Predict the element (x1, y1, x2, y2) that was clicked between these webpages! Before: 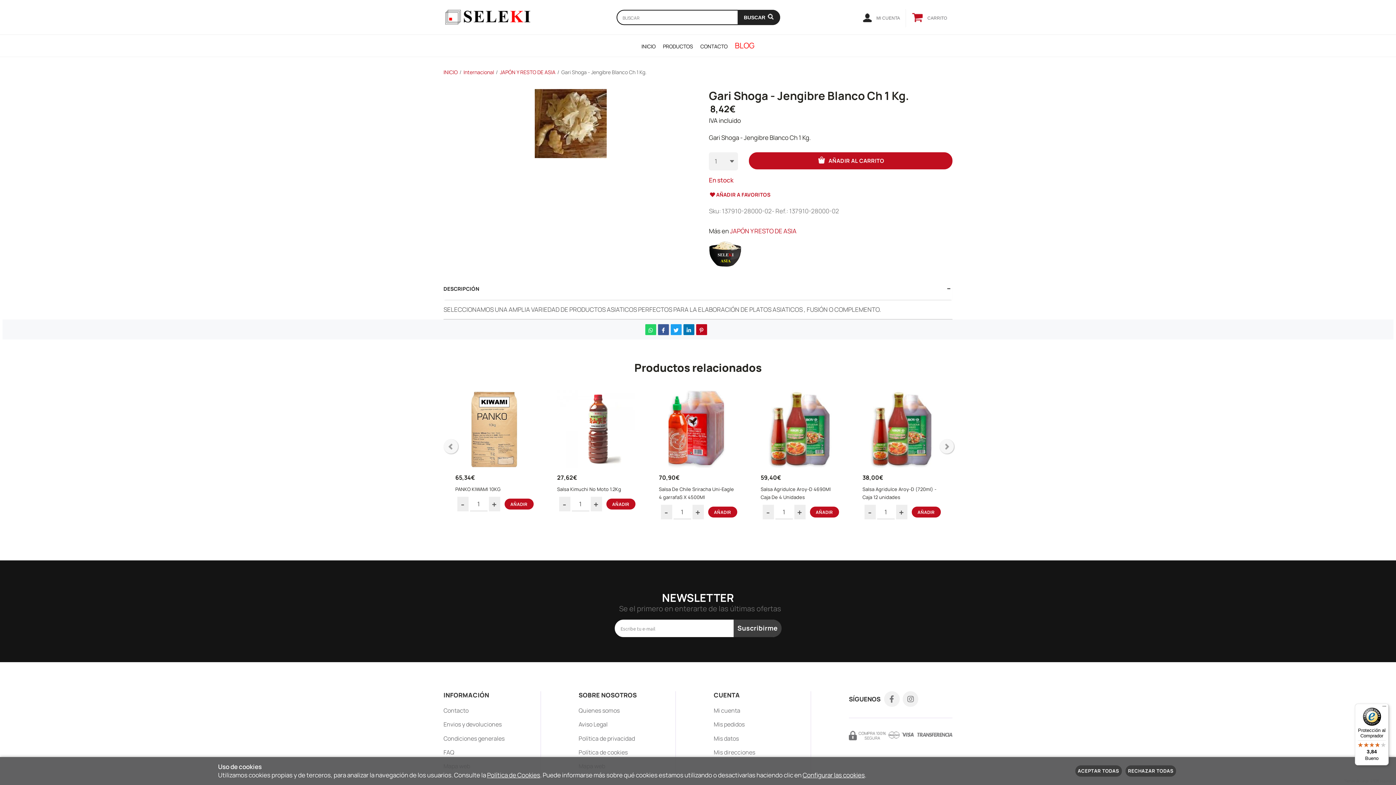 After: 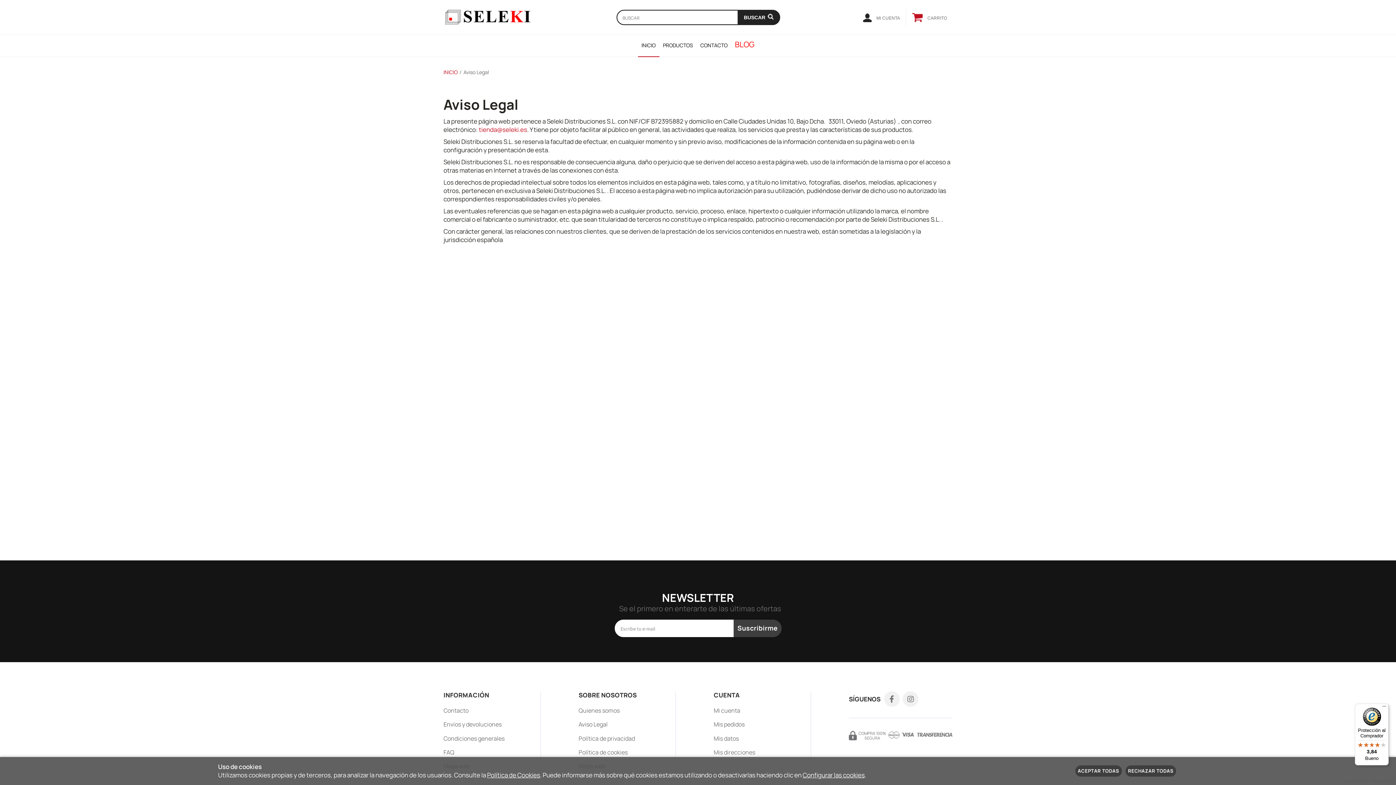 Action: label: Aviso Legal bbox: (578, 719, 607, 729)